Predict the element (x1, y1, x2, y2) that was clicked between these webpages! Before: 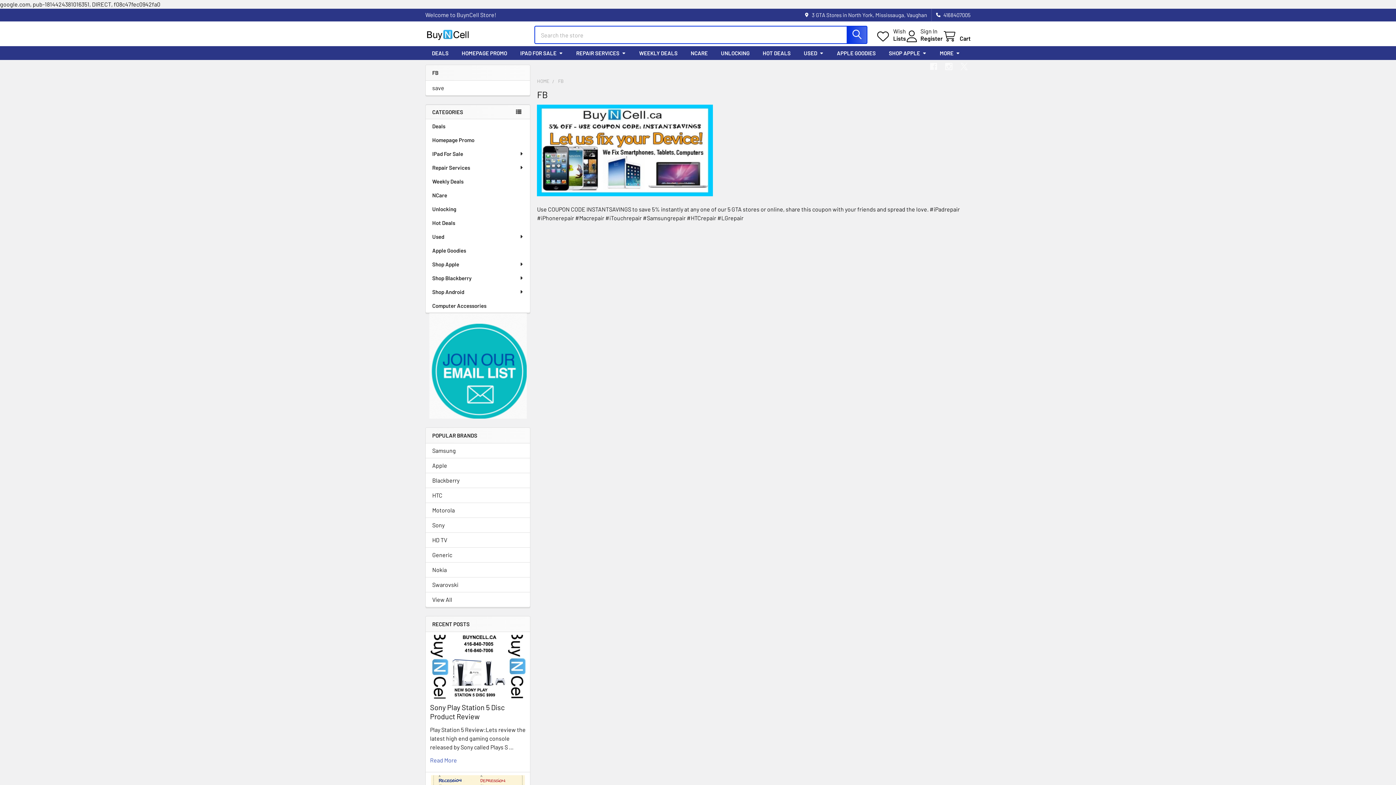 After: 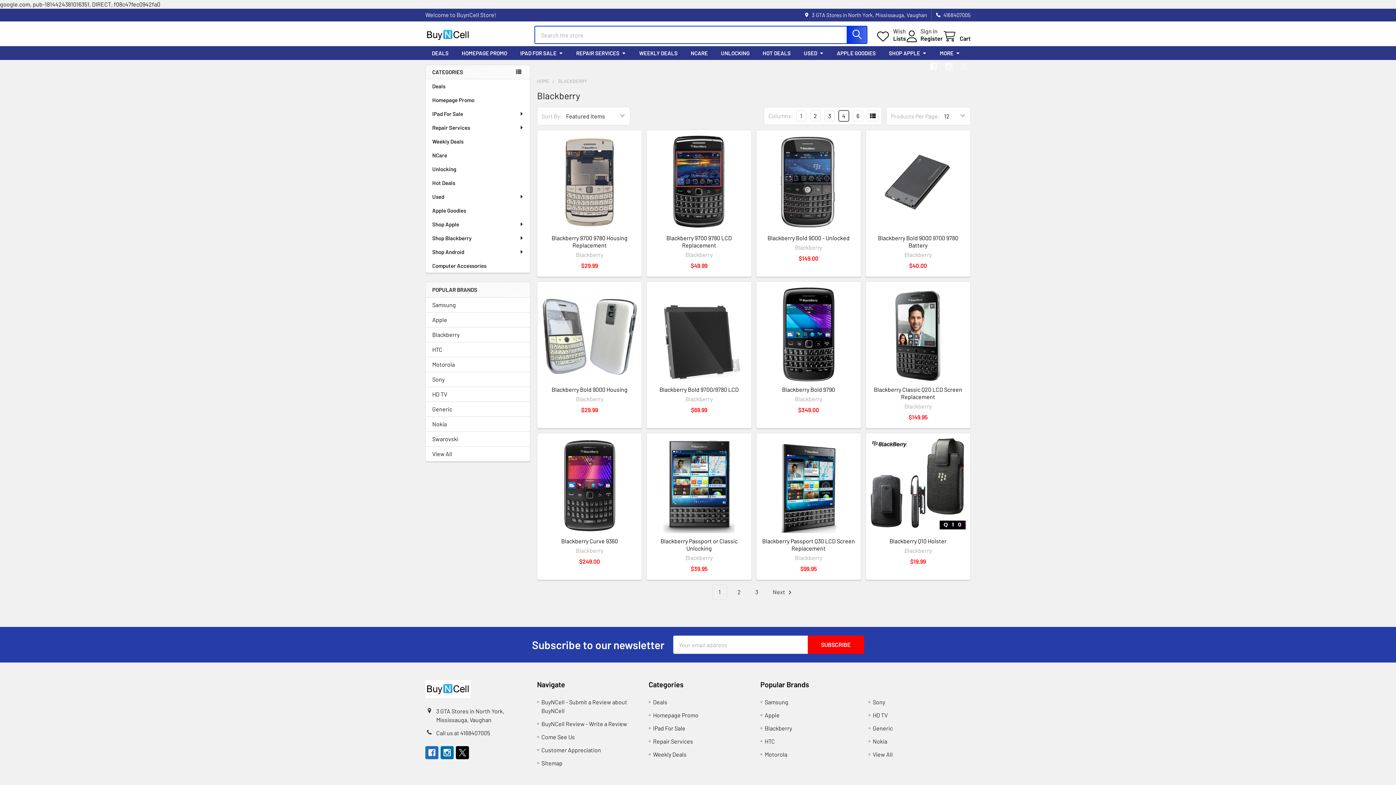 Action: label: Blackberry bbox: (432, 476, 523, 484)